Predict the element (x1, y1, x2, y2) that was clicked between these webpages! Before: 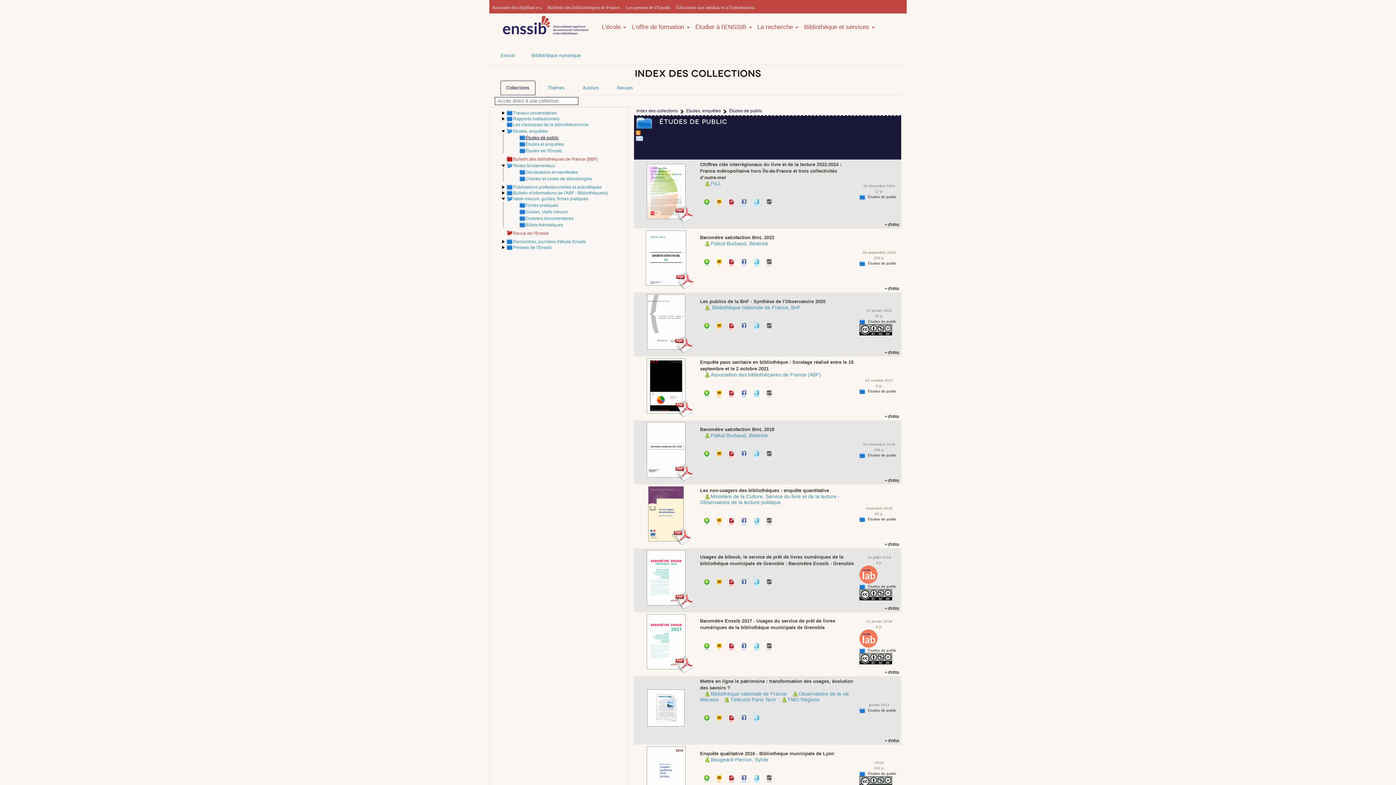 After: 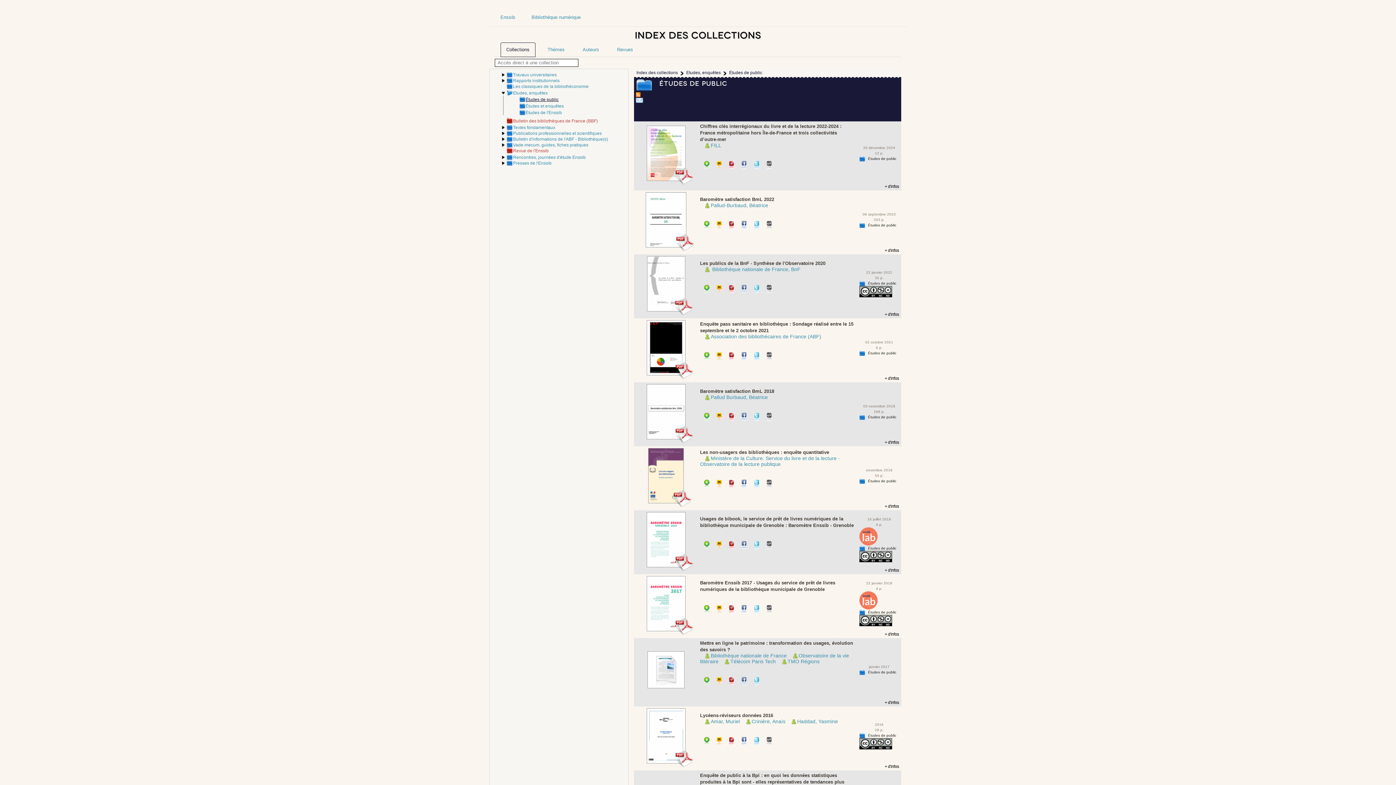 Action: bbox: (868, 194, 896, 198) label: Études de public